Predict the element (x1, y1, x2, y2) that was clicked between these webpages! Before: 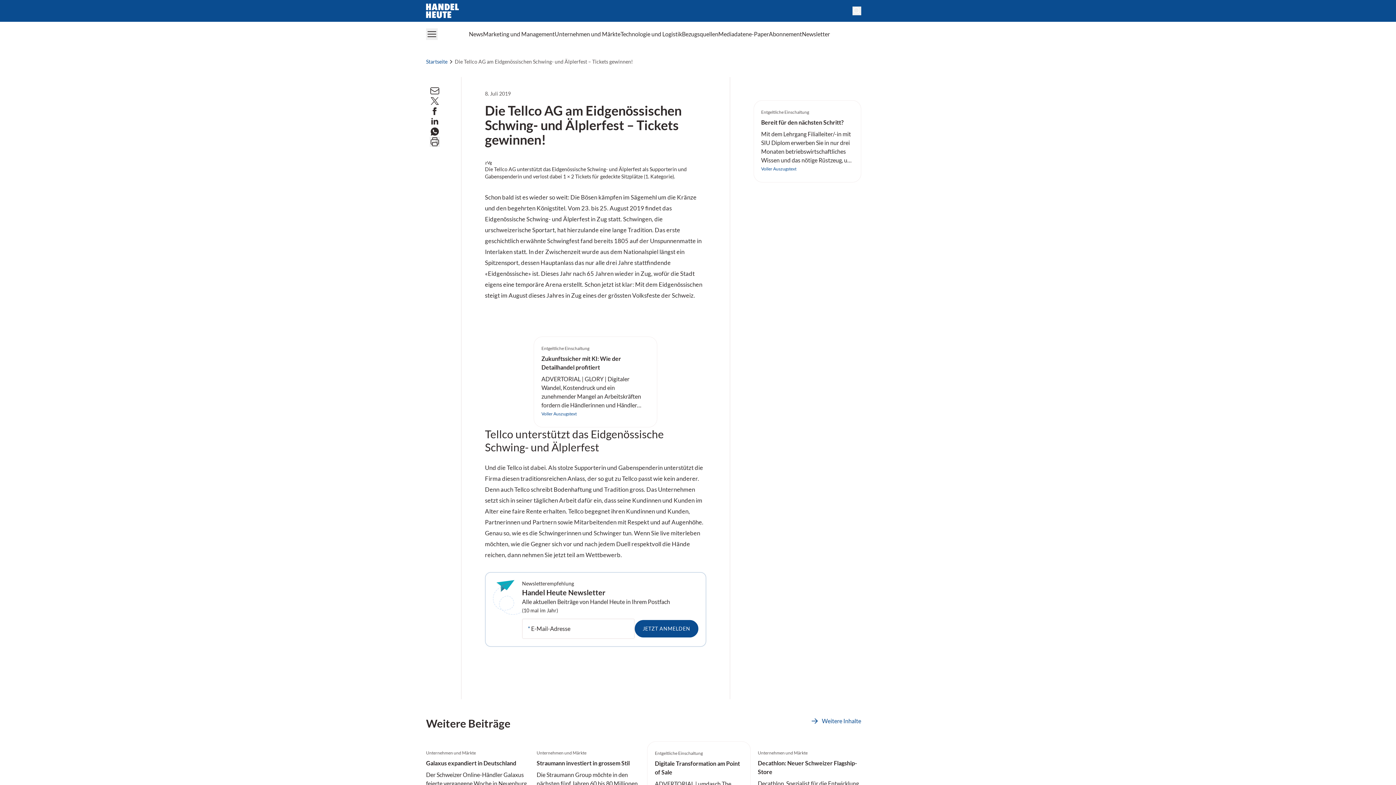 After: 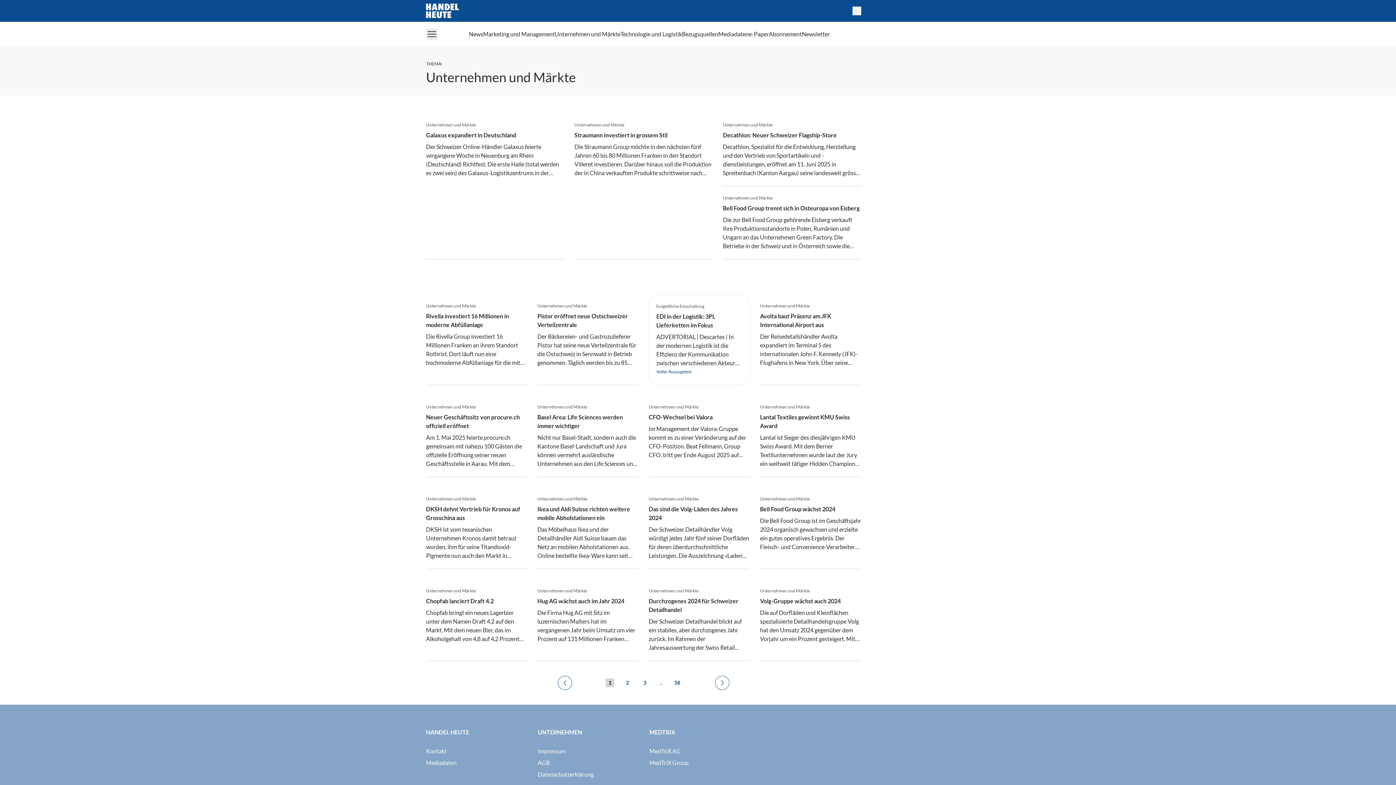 Action: bbox: (810, 611, 861, 624) label: Weitere Inhalte